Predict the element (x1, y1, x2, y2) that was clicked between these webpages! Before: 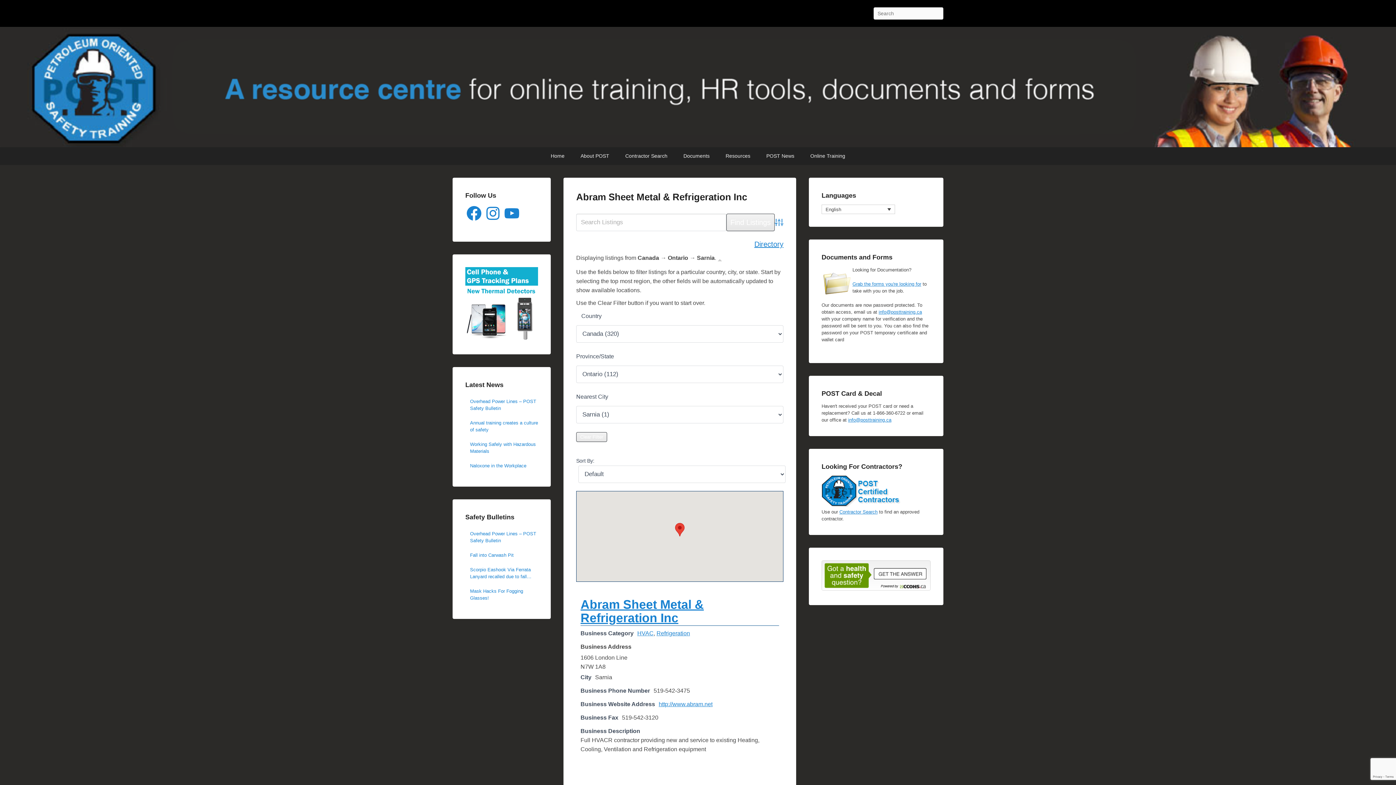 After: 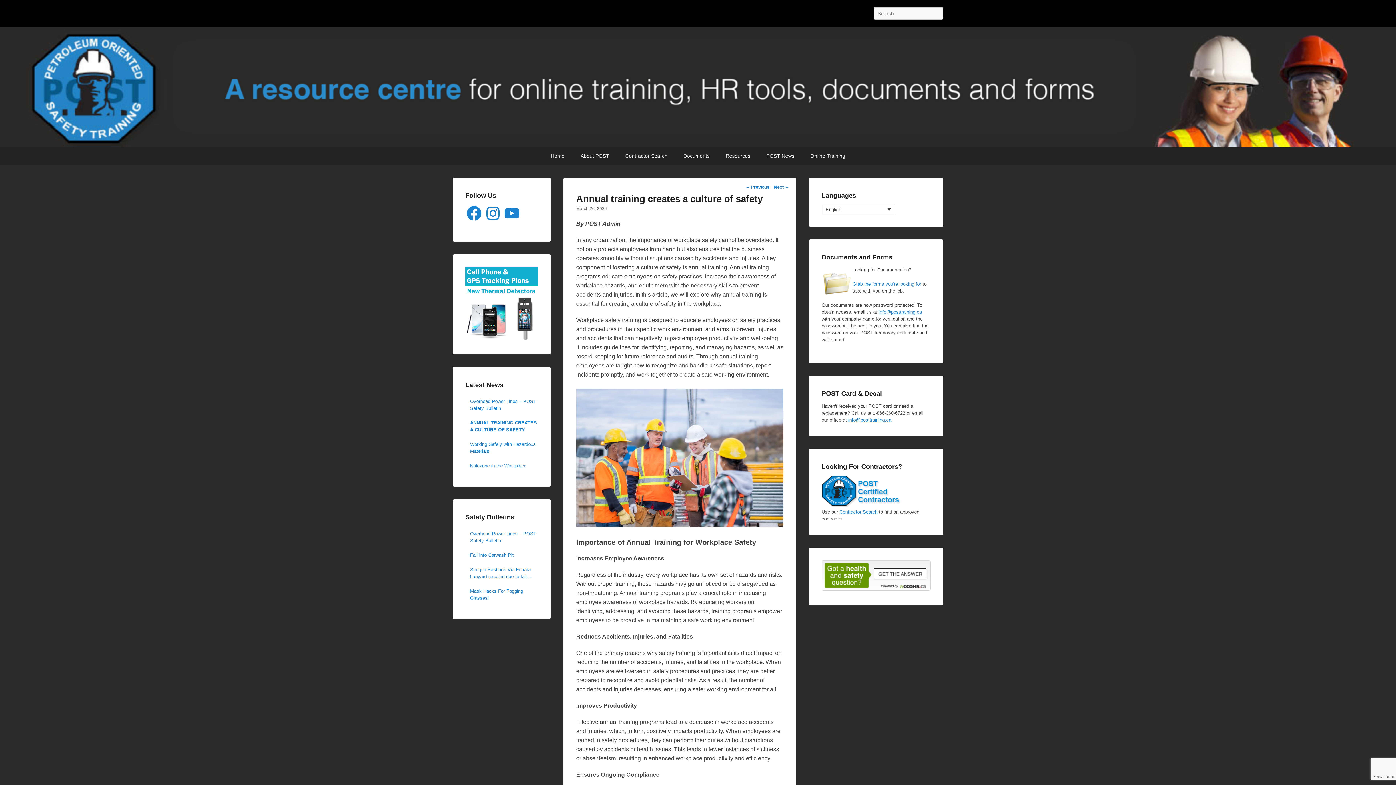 Action: bbox: (470, 419, 538, 433) label: Annual training creates a culture of safety